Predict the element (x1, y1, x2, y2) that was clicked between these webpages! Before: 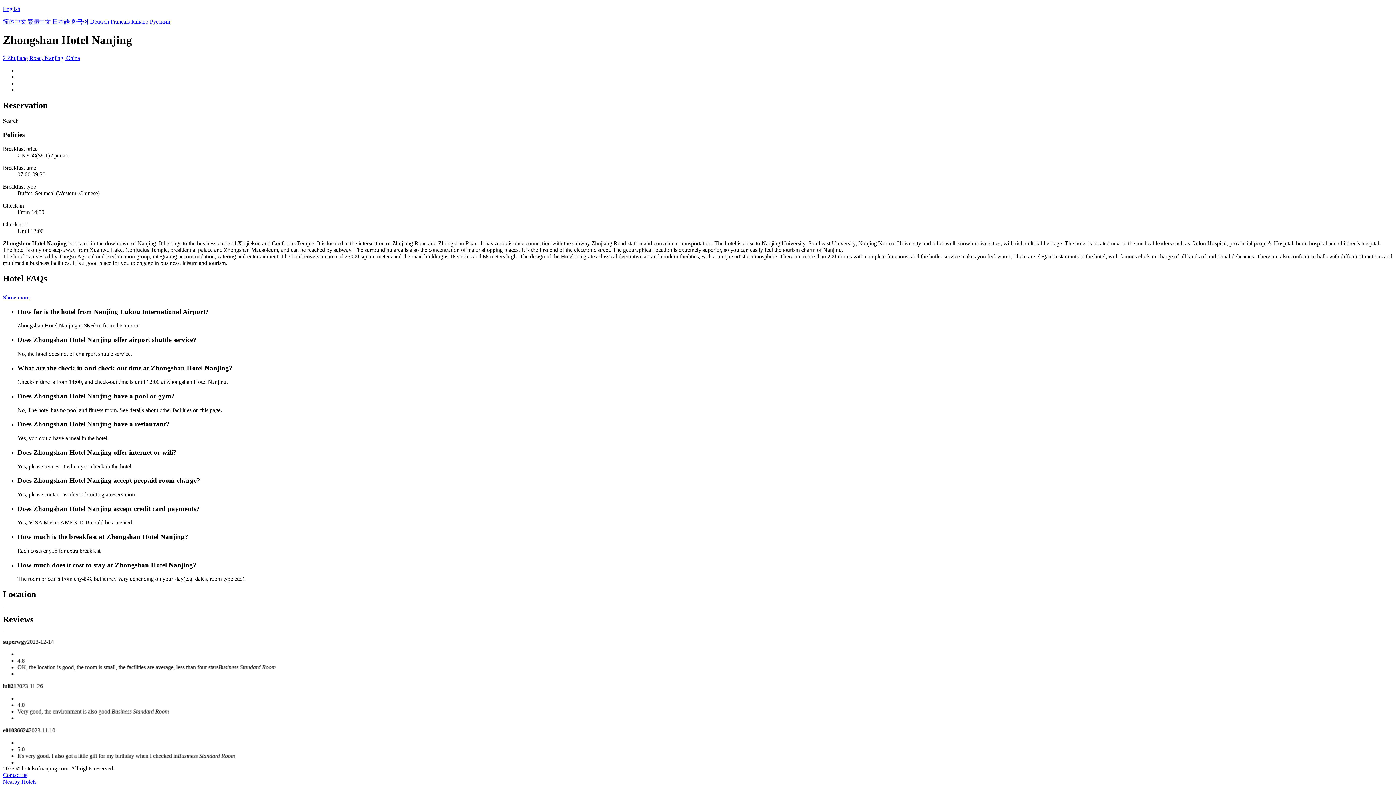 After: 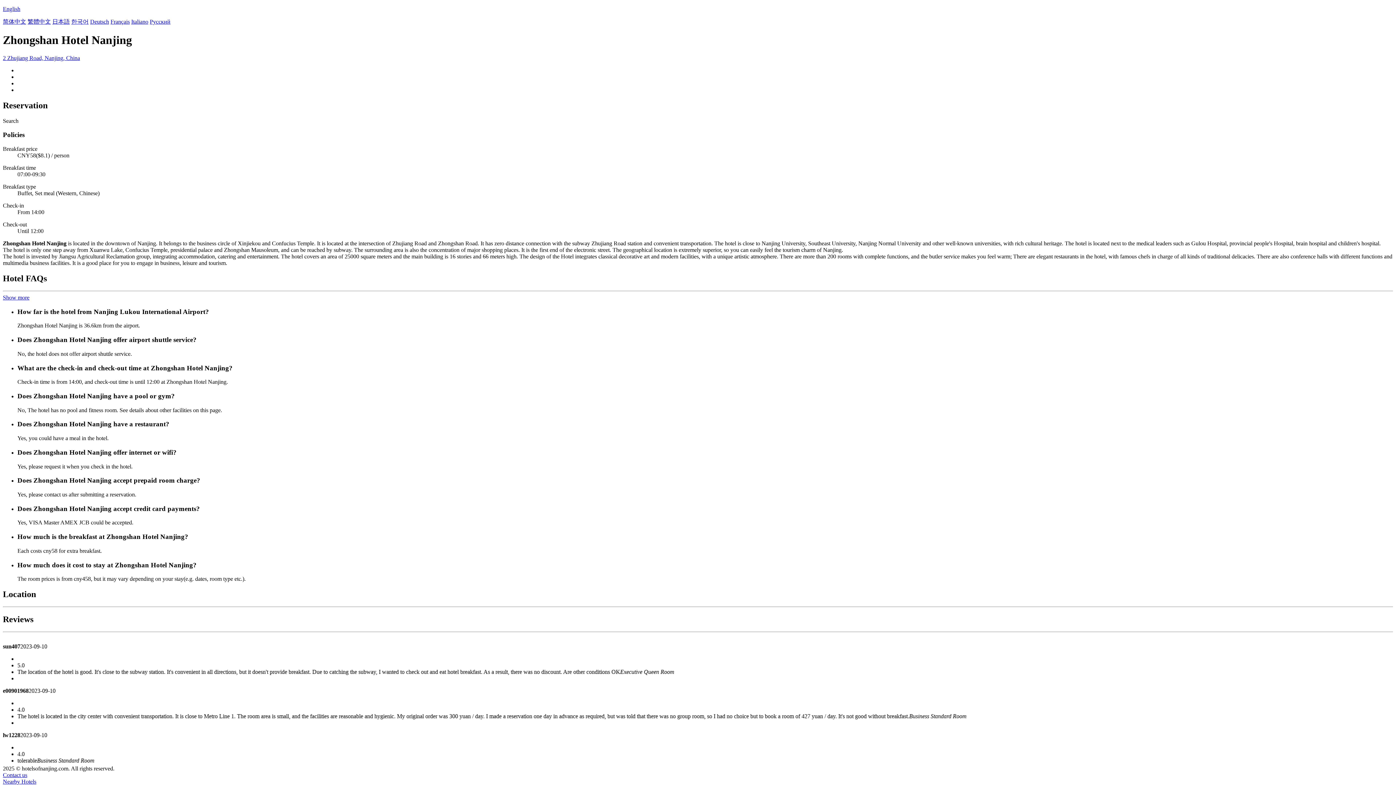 Action: label: Show more bbox: (2, 294, 29, 300)